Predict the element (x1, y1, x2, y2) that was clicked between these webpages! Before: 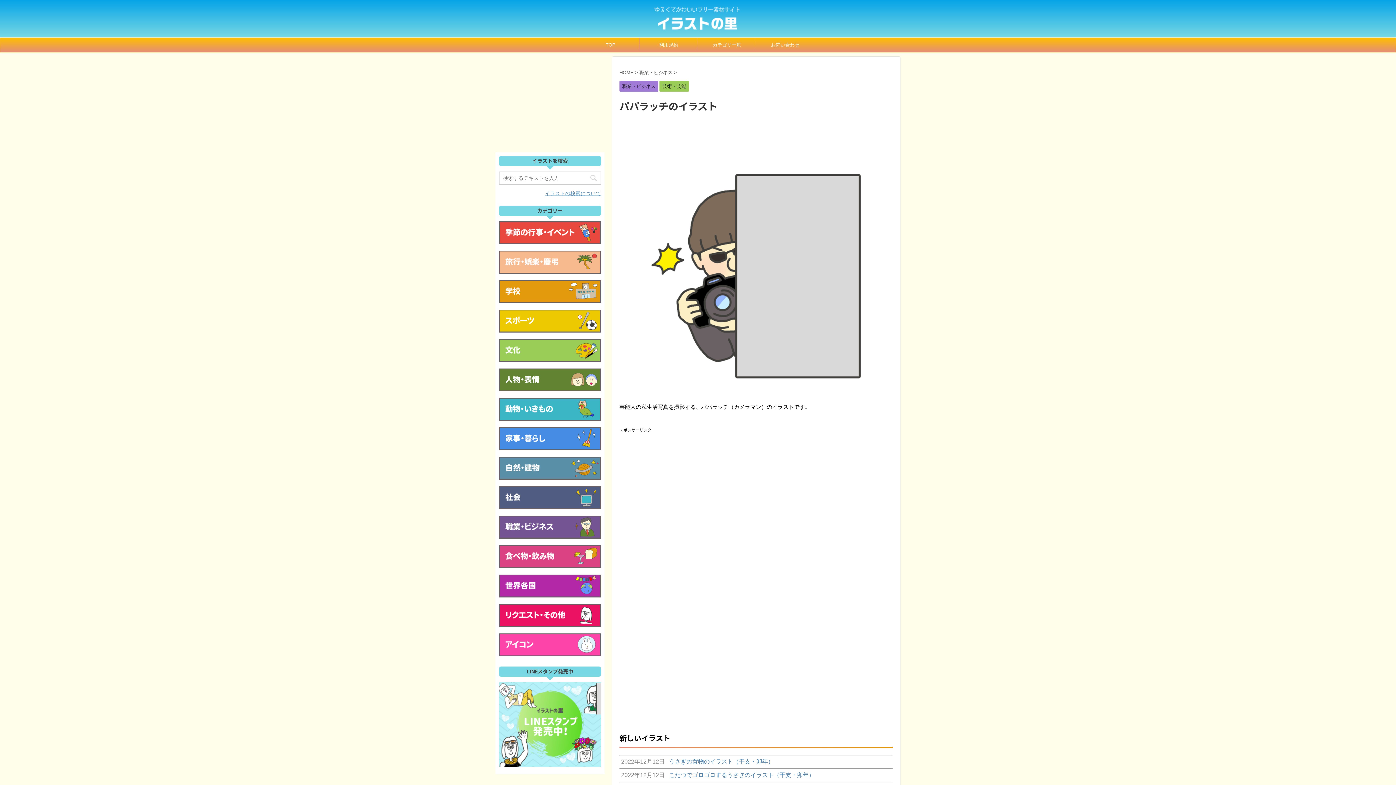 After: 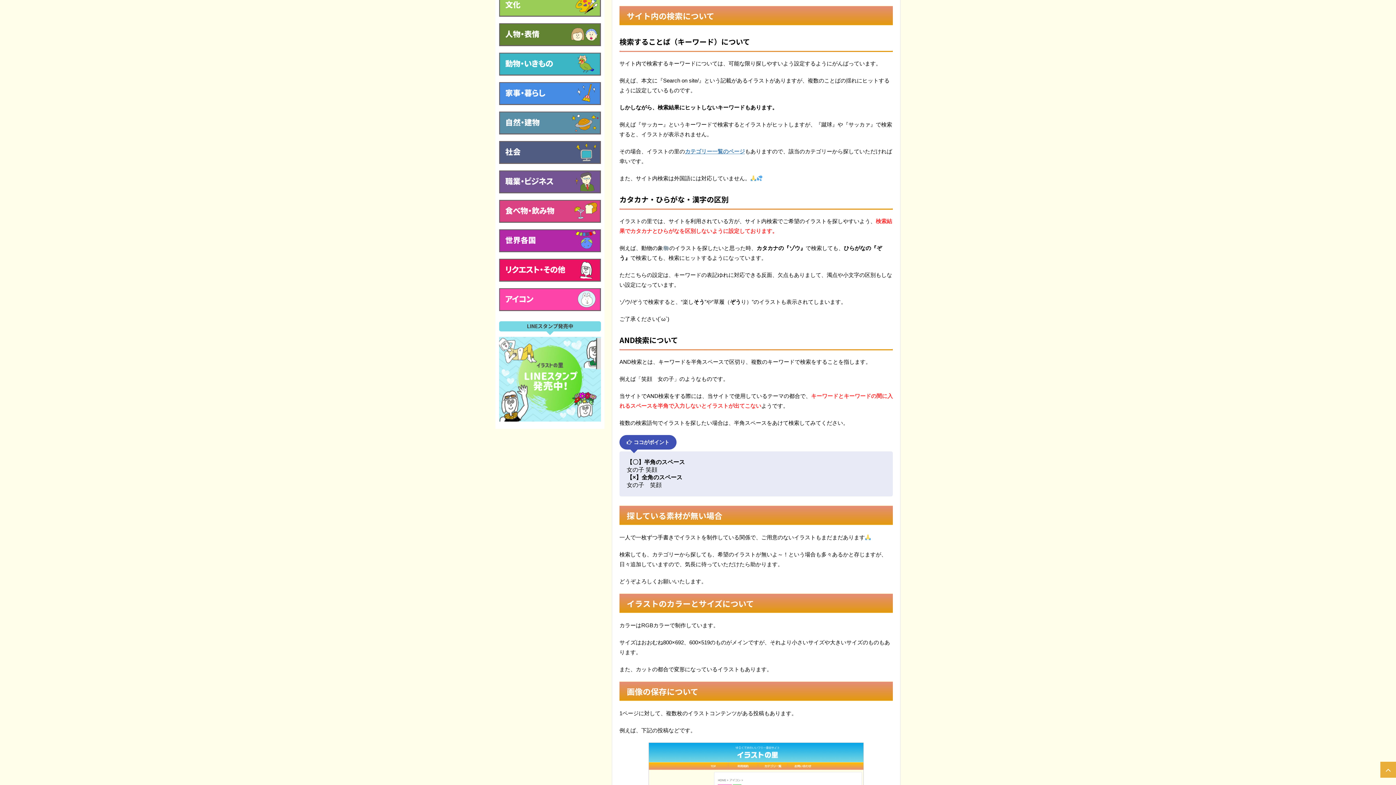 Action: bbox: (545, 190, 601, 196) label: イラストの検索について